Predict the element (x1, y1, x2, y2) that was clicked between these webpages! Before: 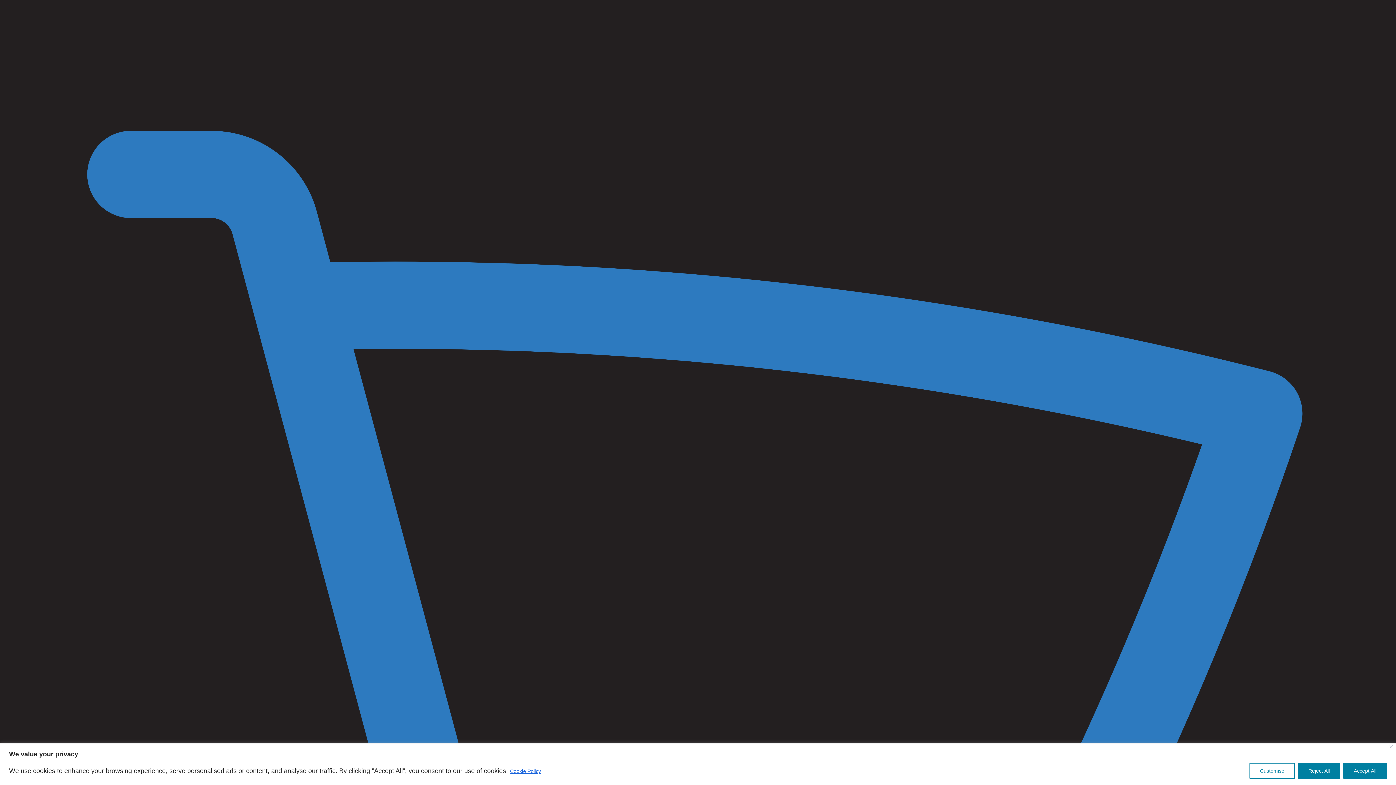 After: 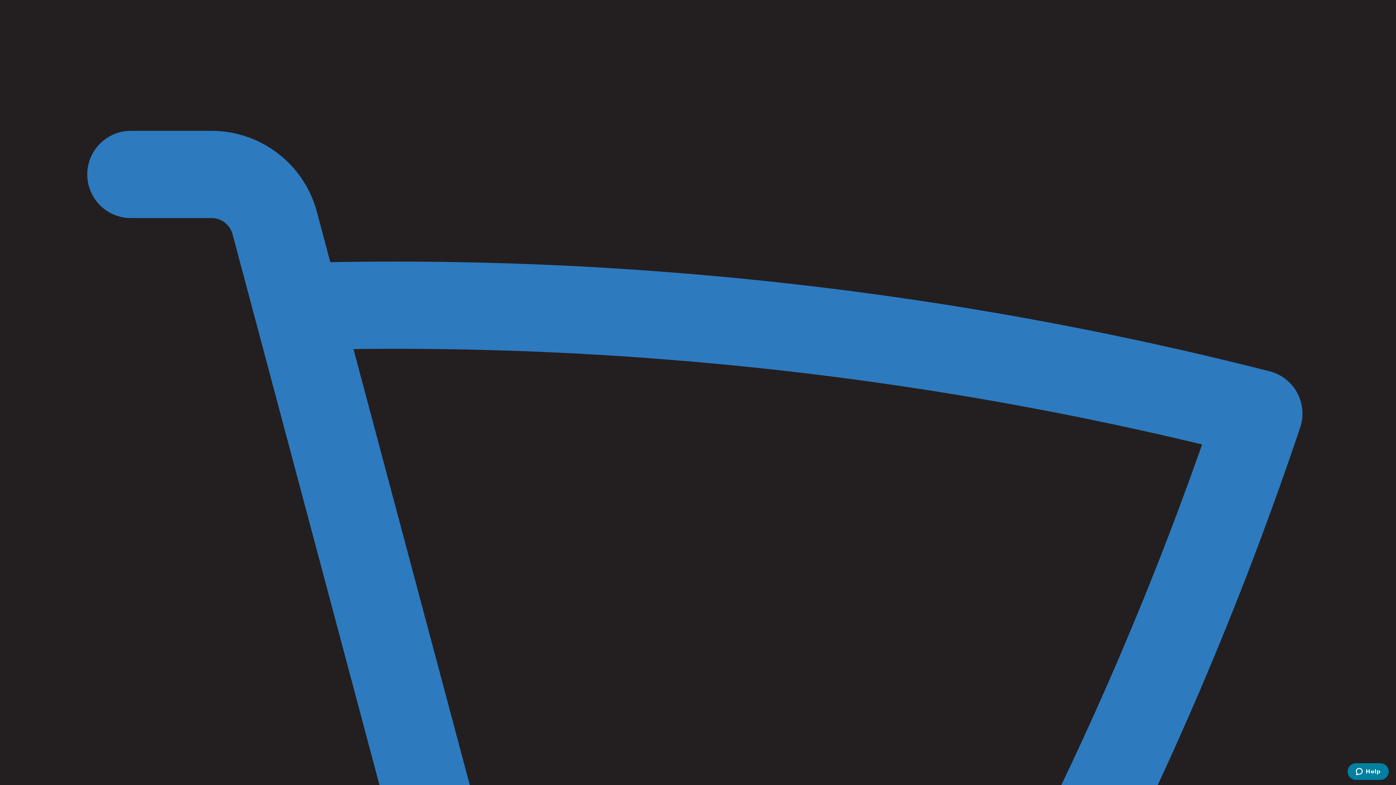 Action: label: Reject All bbox: (1298, 763, 1340, 779)